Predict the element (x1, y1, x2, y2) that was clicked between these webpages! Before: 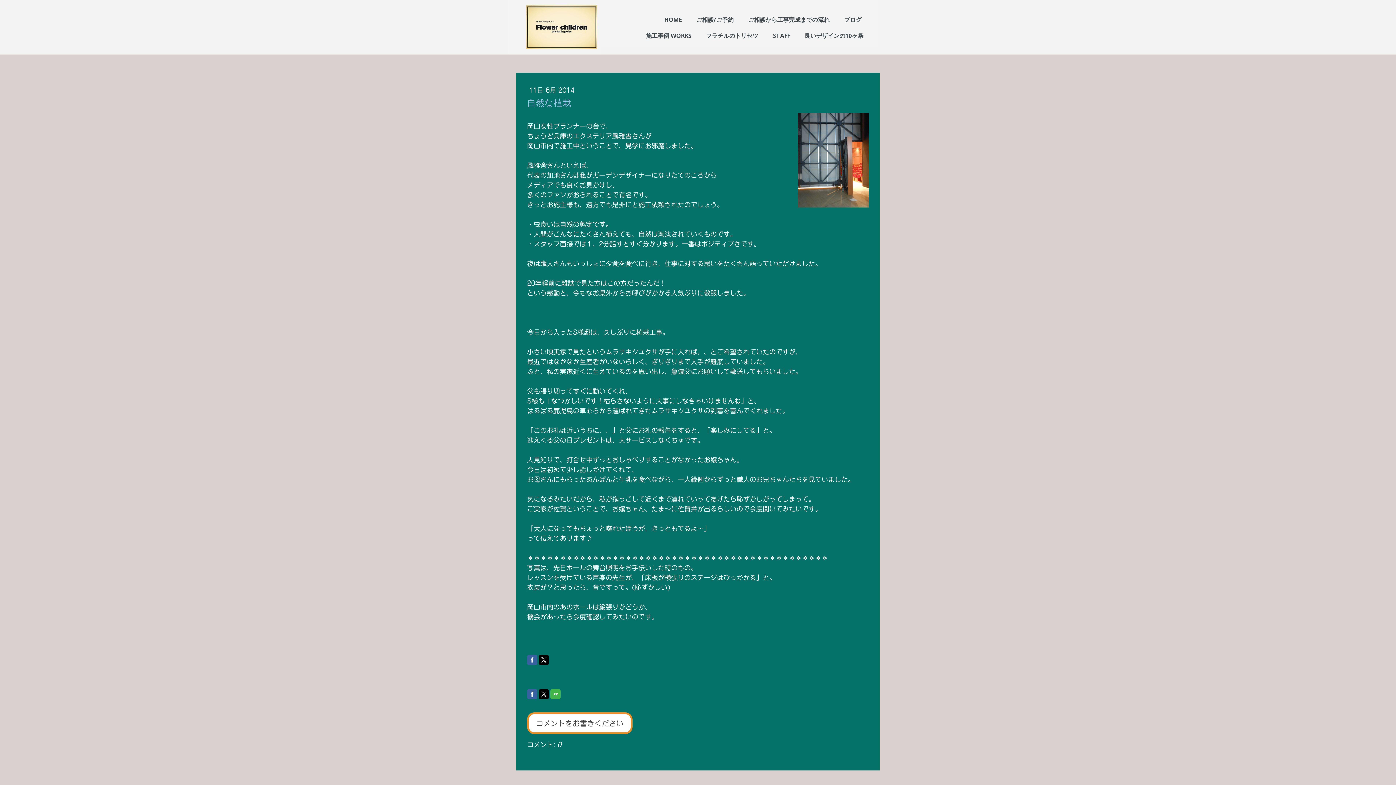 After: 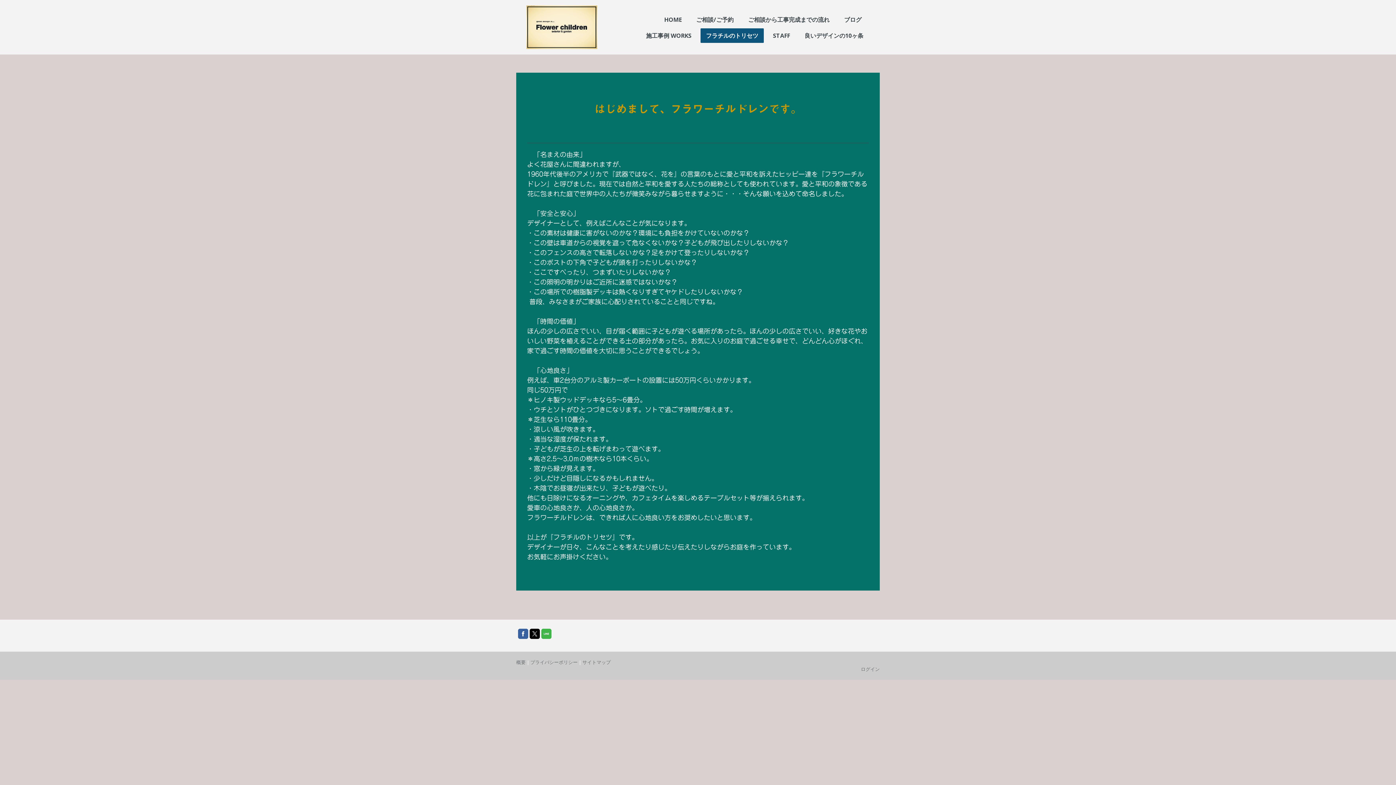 Action: bbox: (700, 28, 764, 42) label: フラチルのトリセツ